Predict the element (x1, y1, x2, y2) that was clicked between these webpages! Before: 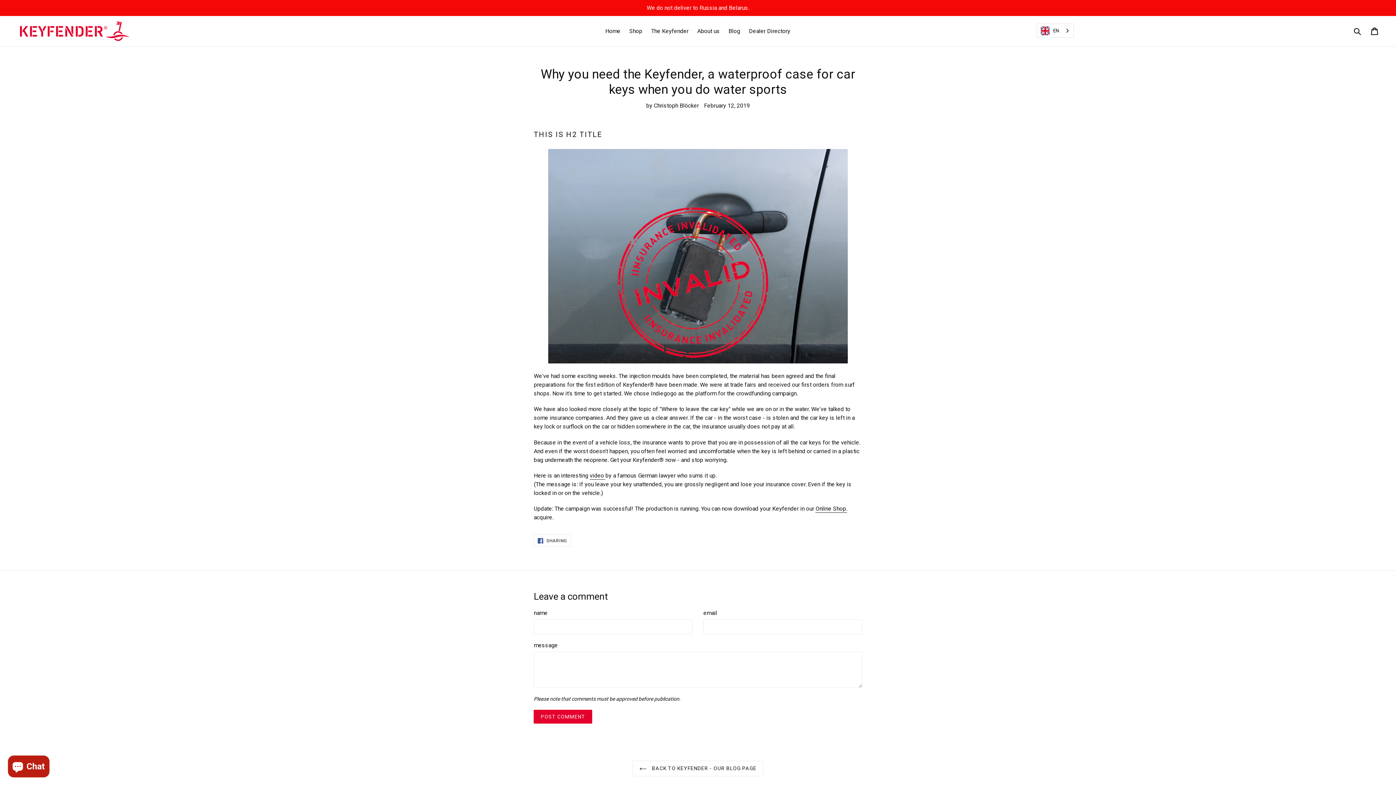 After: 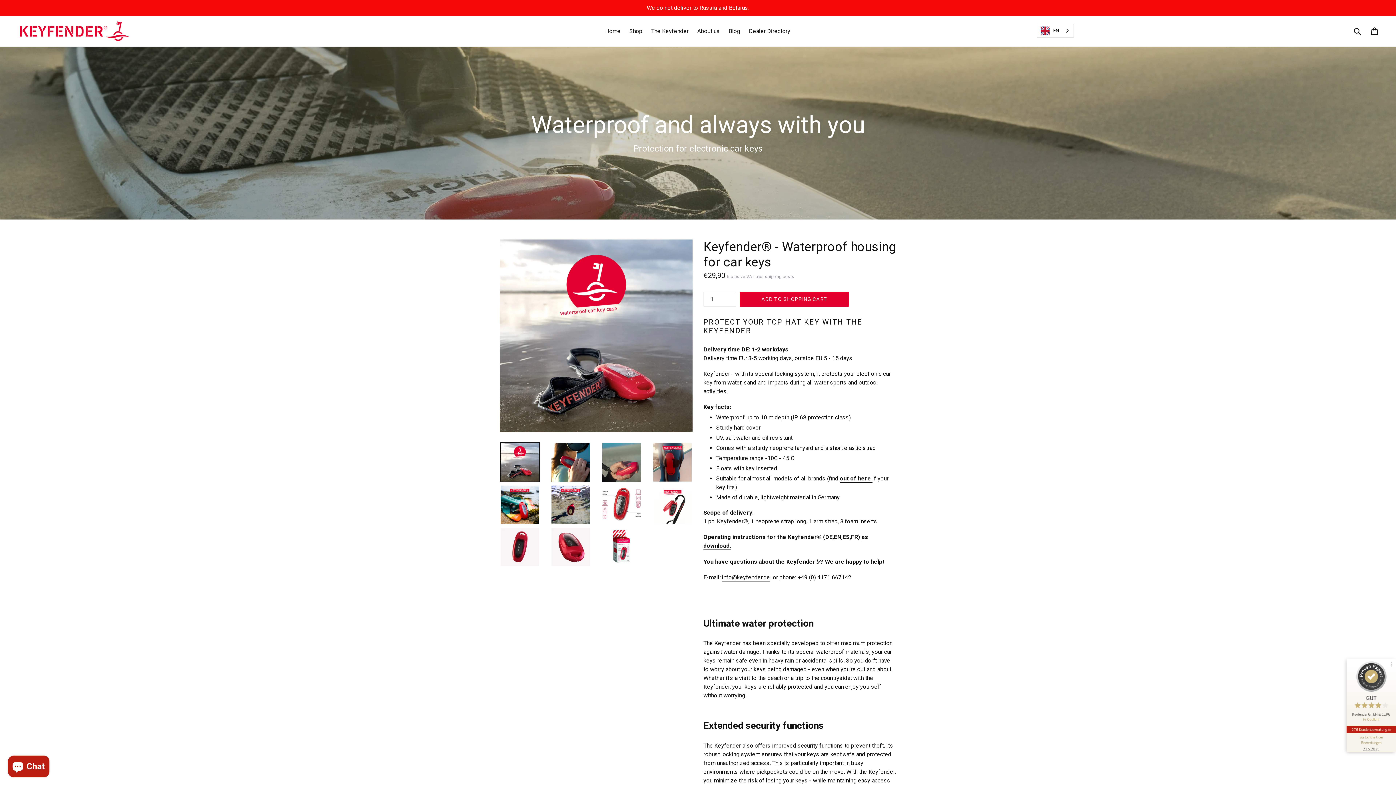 Action: bbox: (815, 505, 847, 513) label: Online Shop.